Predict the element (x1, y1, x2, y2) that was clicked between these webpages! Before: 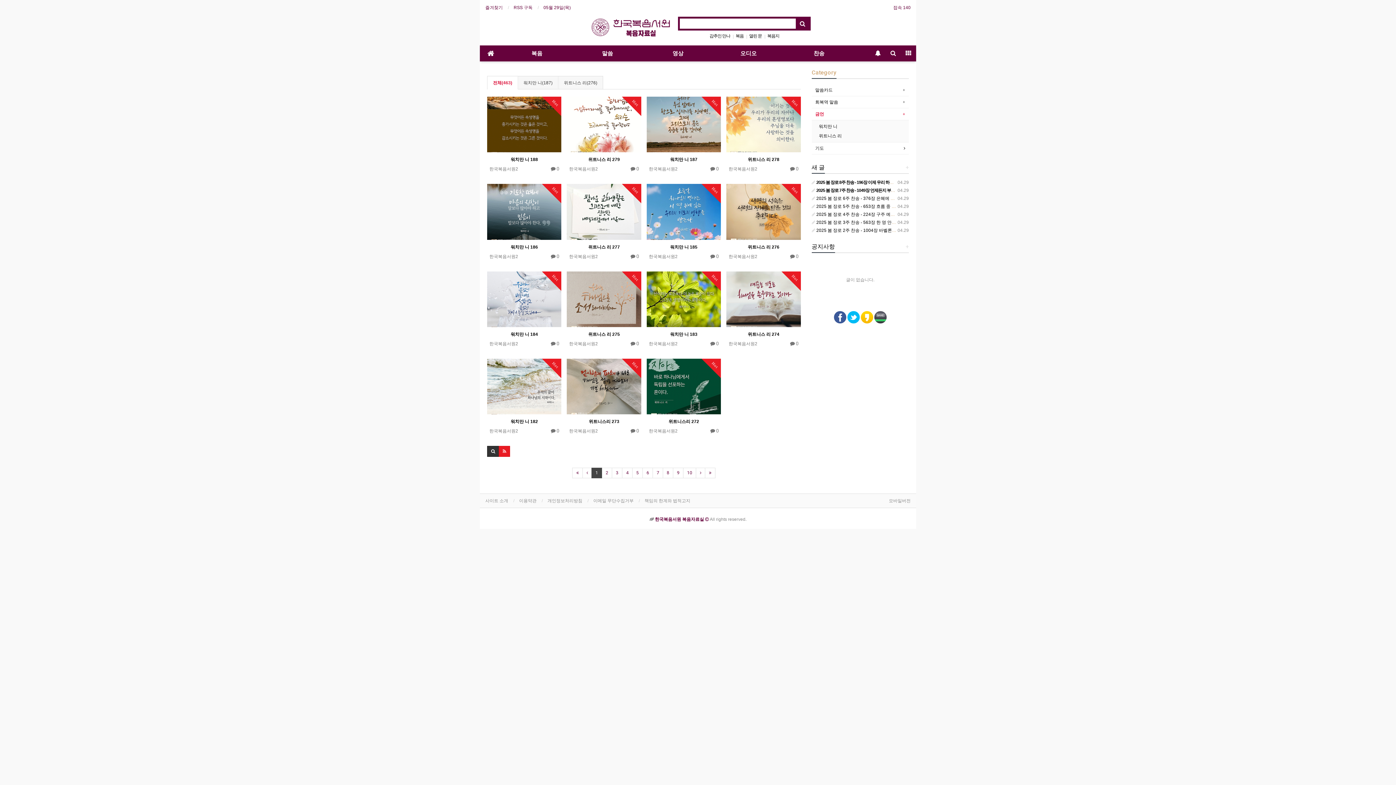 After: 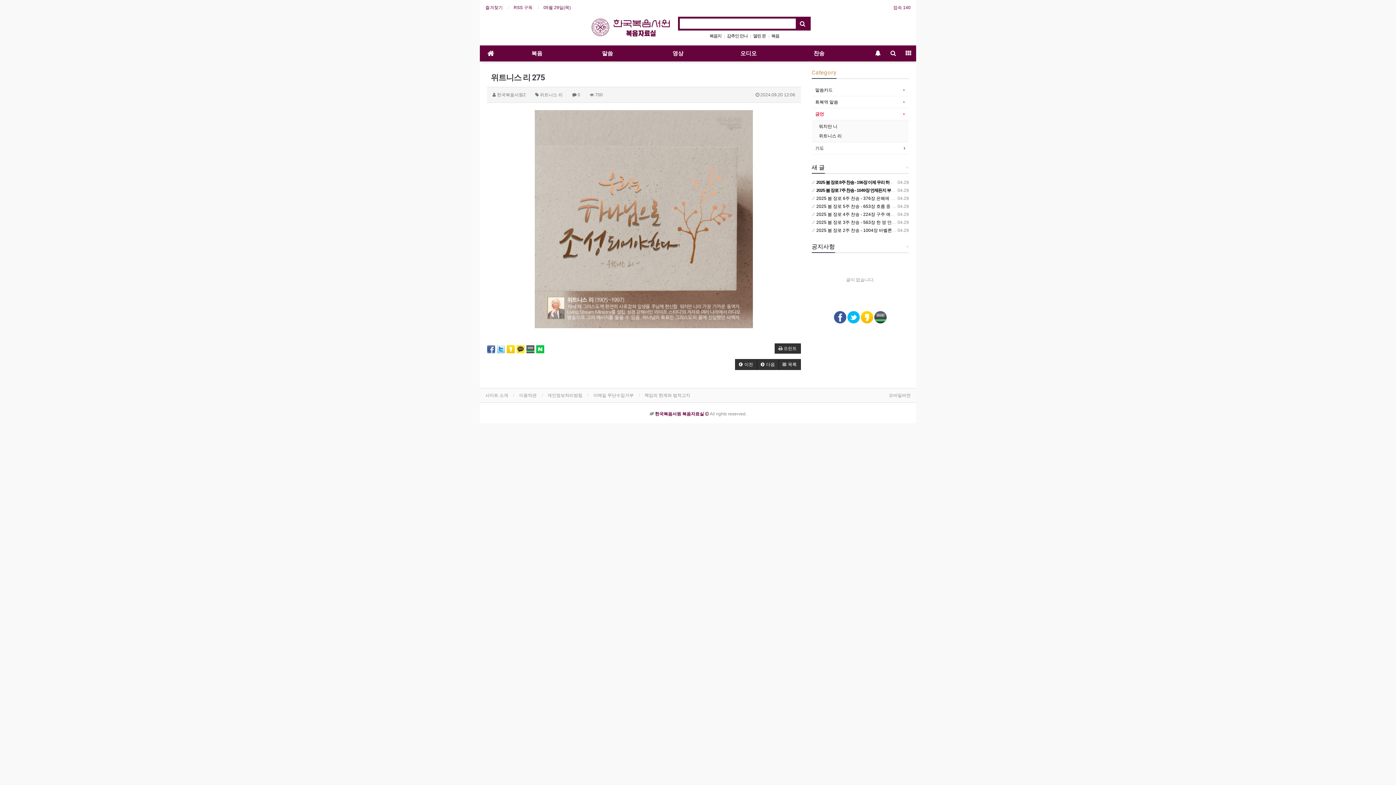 Action: bbox: (568, 330, 639, 338) label: 위트니스 리 275